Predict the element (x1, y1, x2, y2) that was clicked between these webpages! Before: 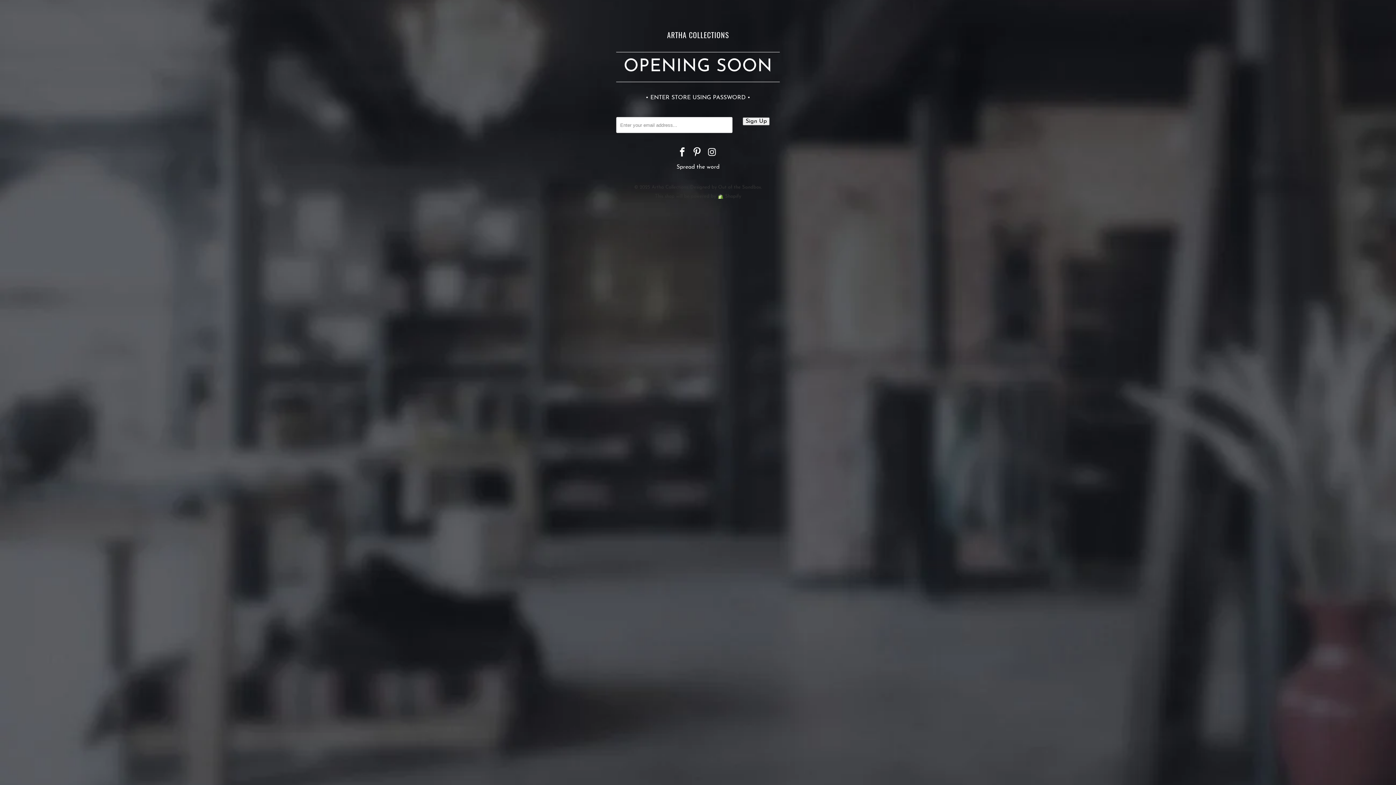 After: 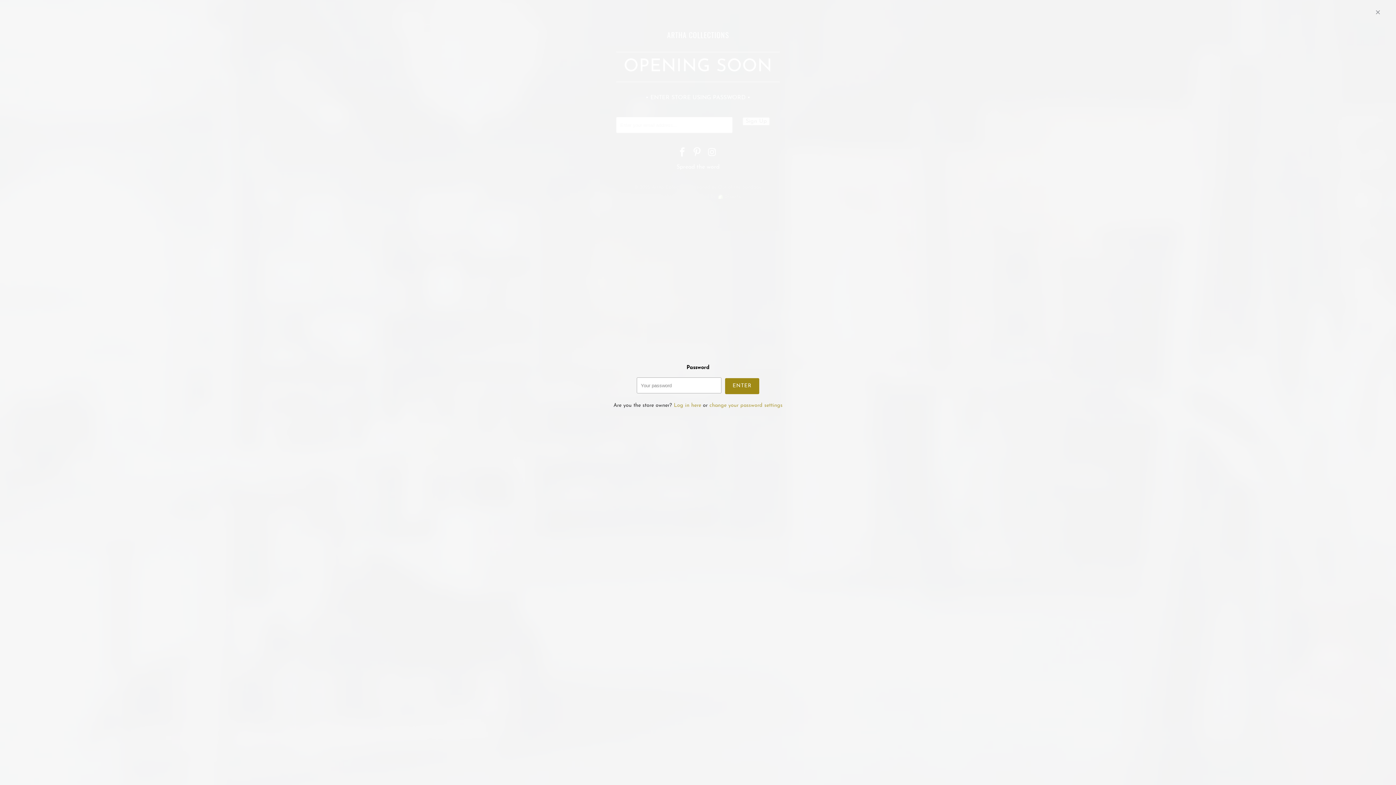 Action: bbox: (645, 94, 750, 100) label: • ENTER STORE USING PASSWORD •